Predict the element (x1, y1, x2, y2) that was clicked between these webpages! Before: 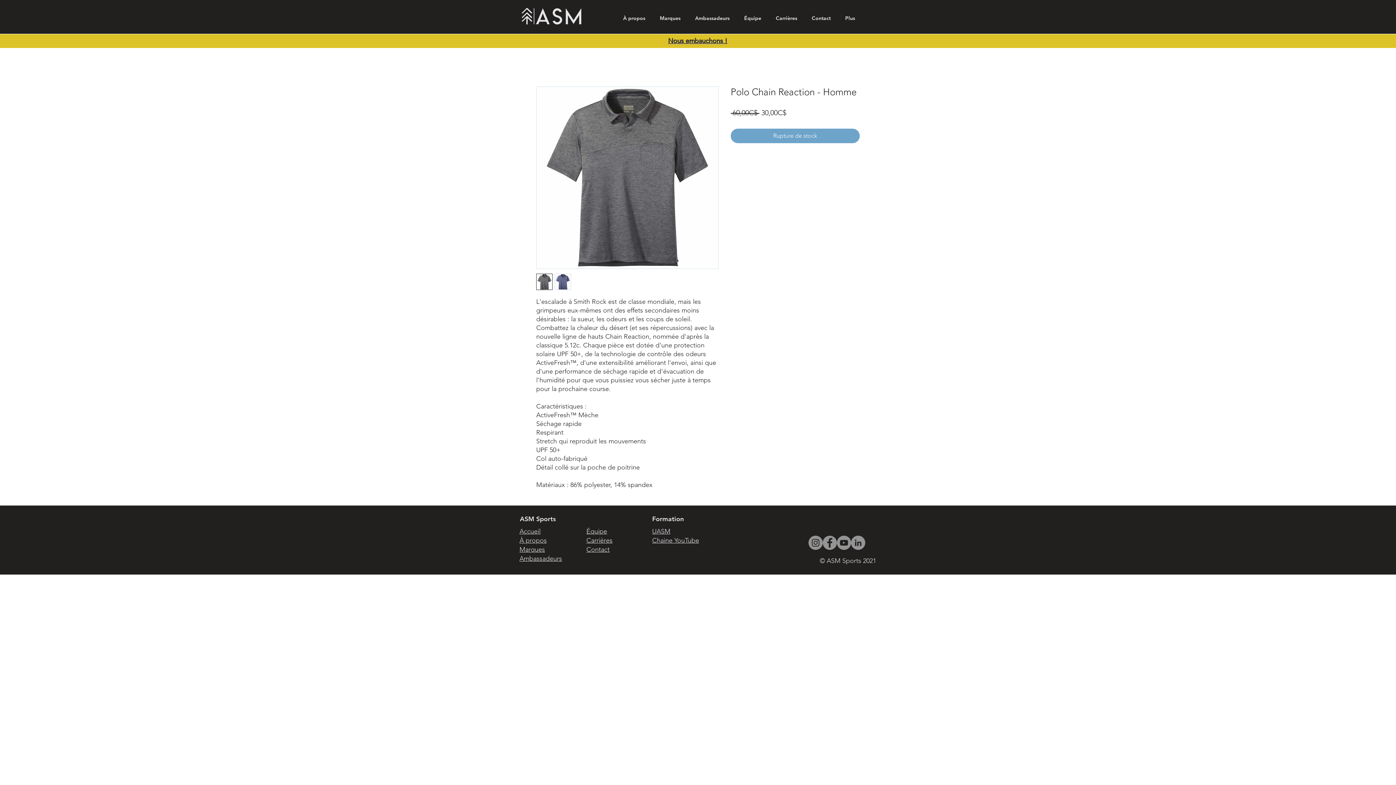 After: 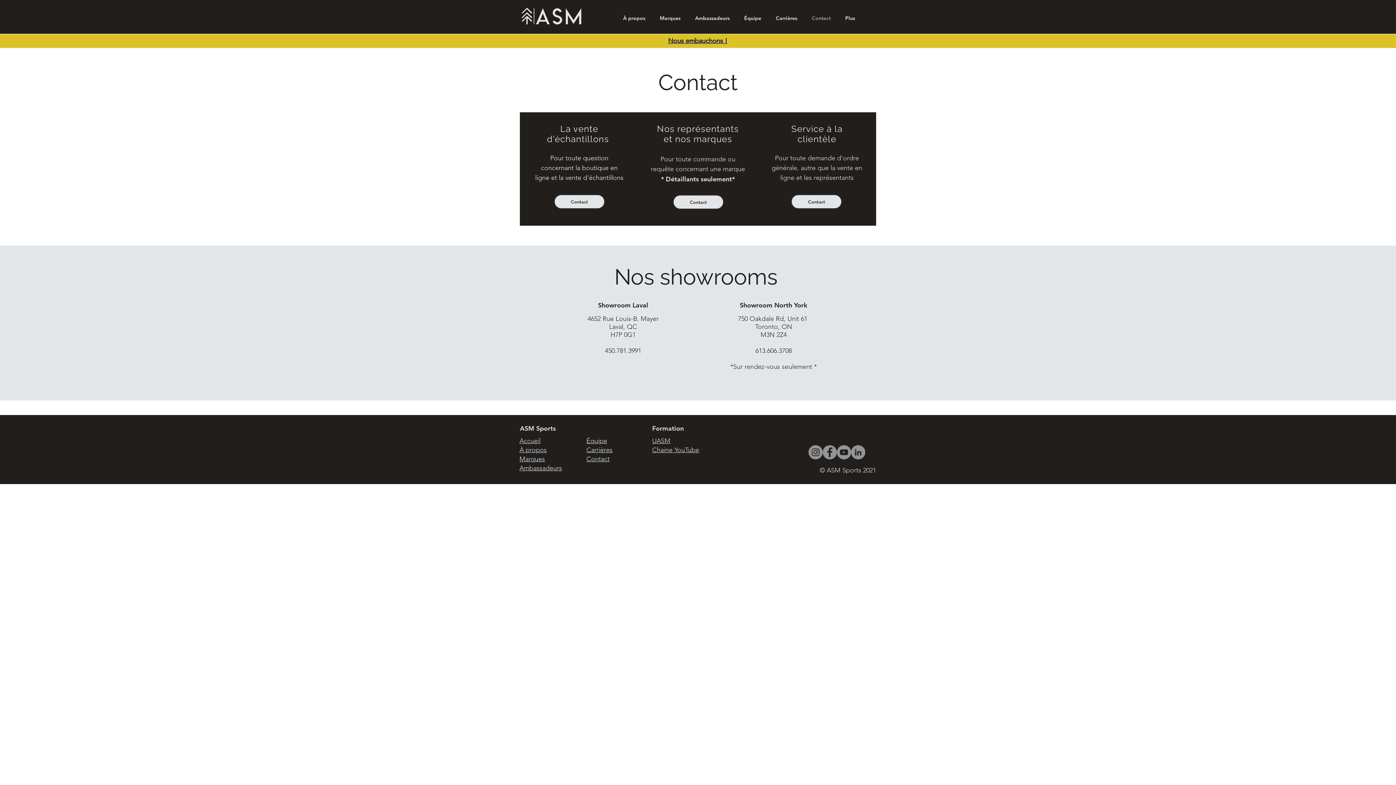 Action: label: Contact bbox: (586, 545, 609, 553)